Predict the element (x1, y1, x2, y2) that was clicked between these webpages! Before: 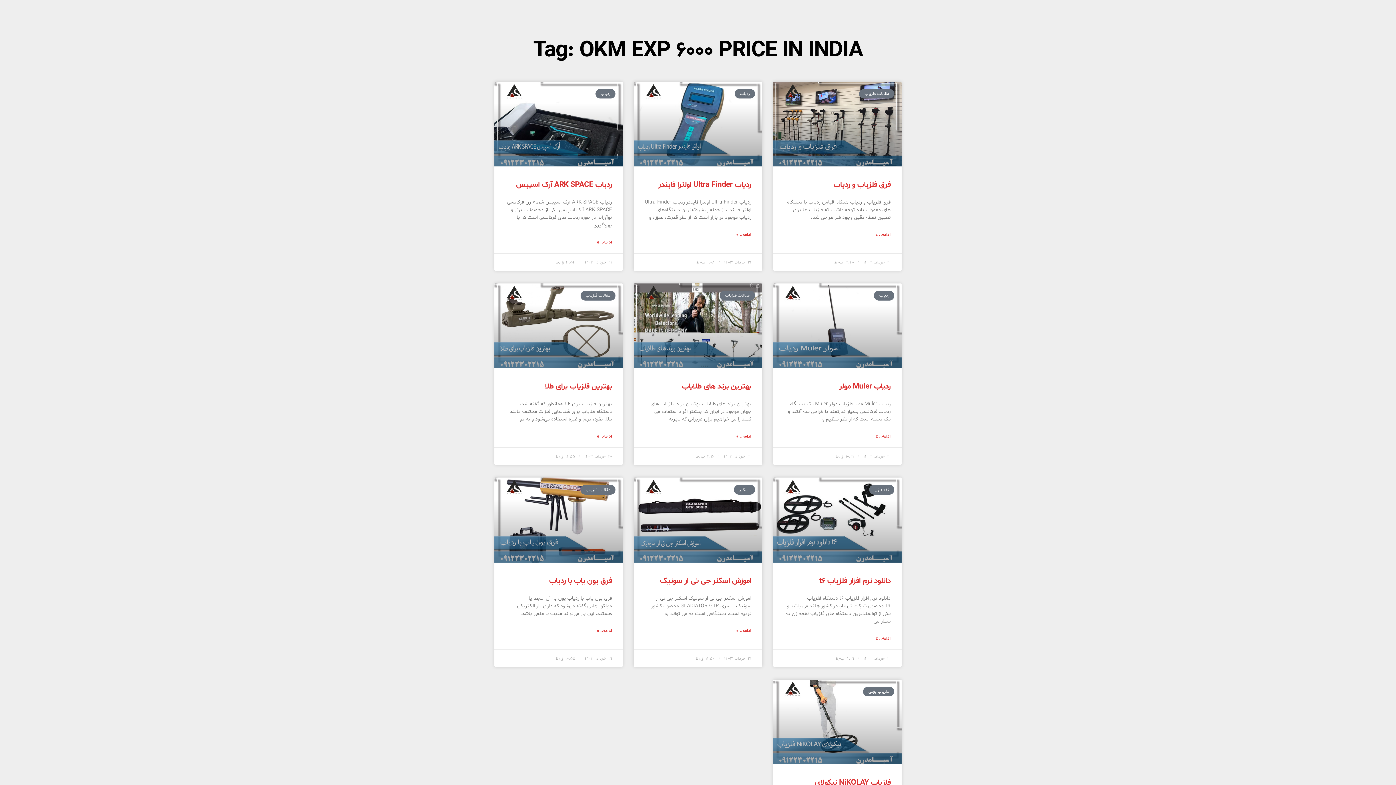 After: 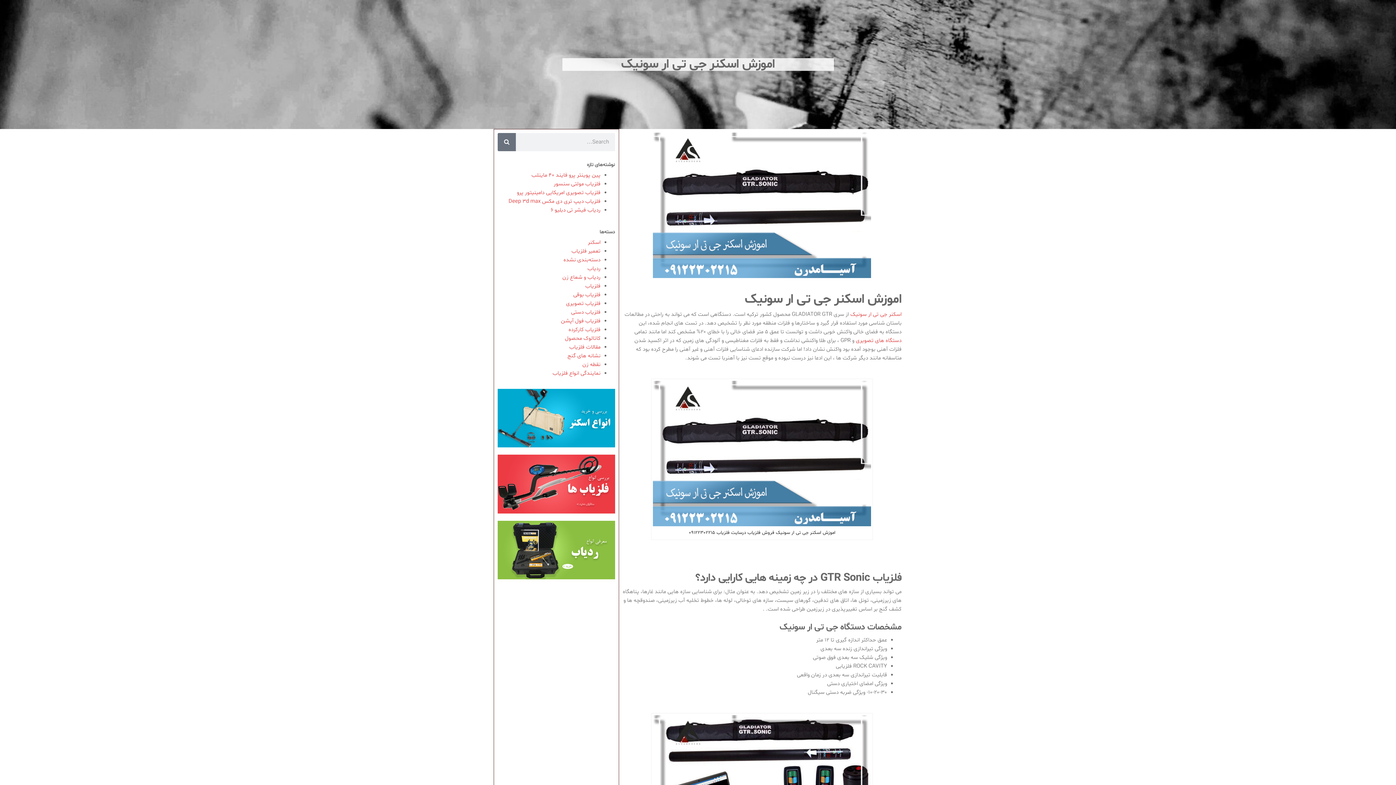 Action: label: Read more about اموزش اسکنر جی تی ار سونیک bbox: (736, 627, 751, 634)